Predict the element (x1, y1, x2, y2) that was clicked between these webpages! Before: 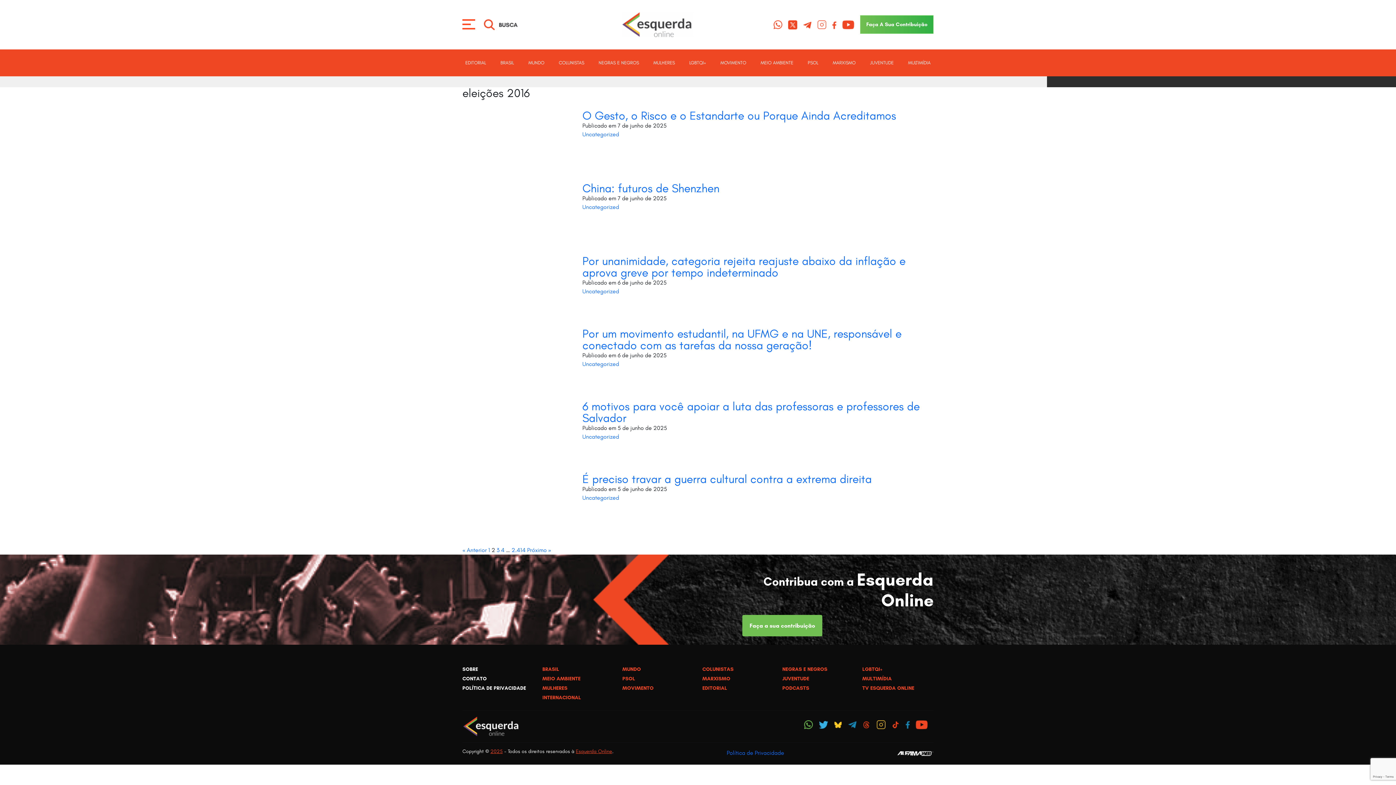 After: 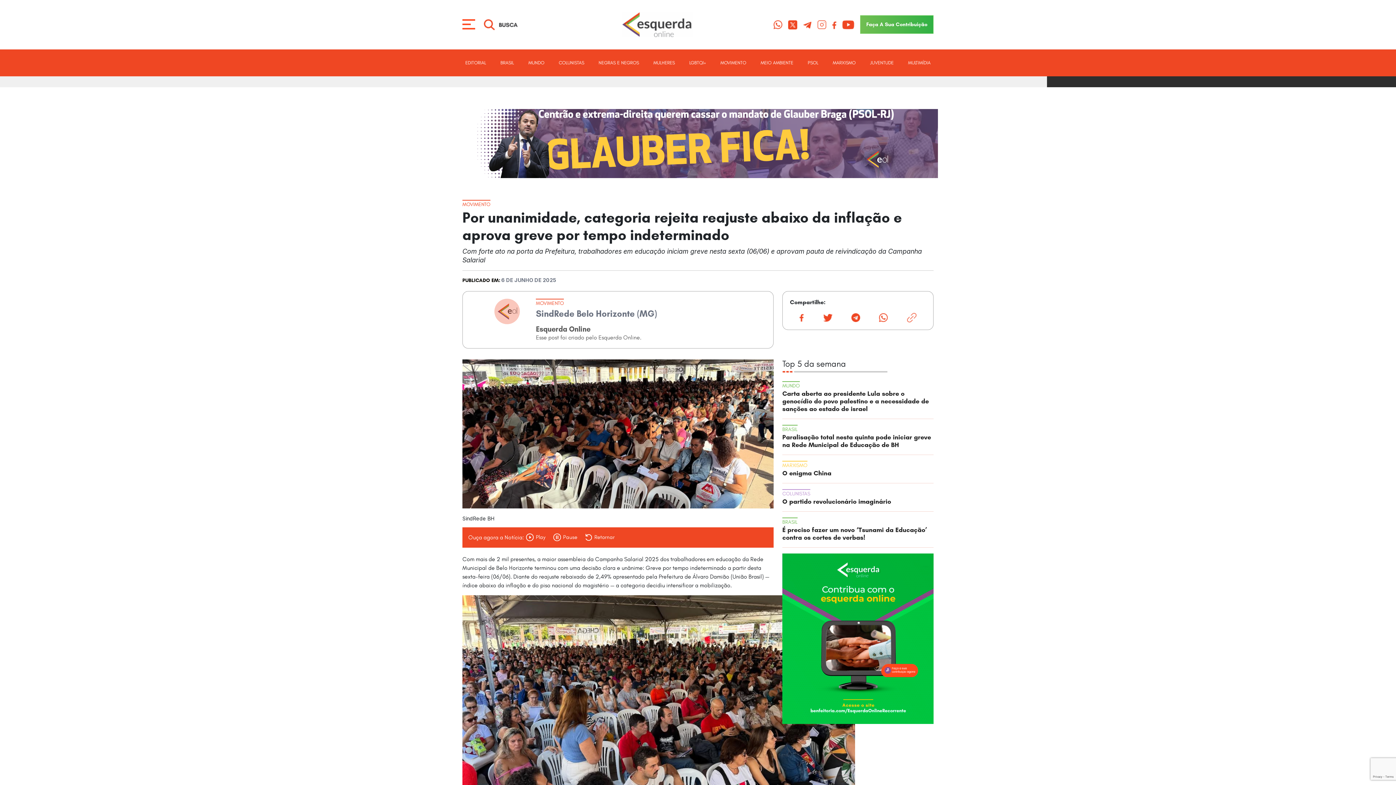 Action: label: Por unanimidade, categoria rejeita reajuste abaixo da inflação e aprova greve por tempo indeterminado bbox: (582, 254, 905, 279)